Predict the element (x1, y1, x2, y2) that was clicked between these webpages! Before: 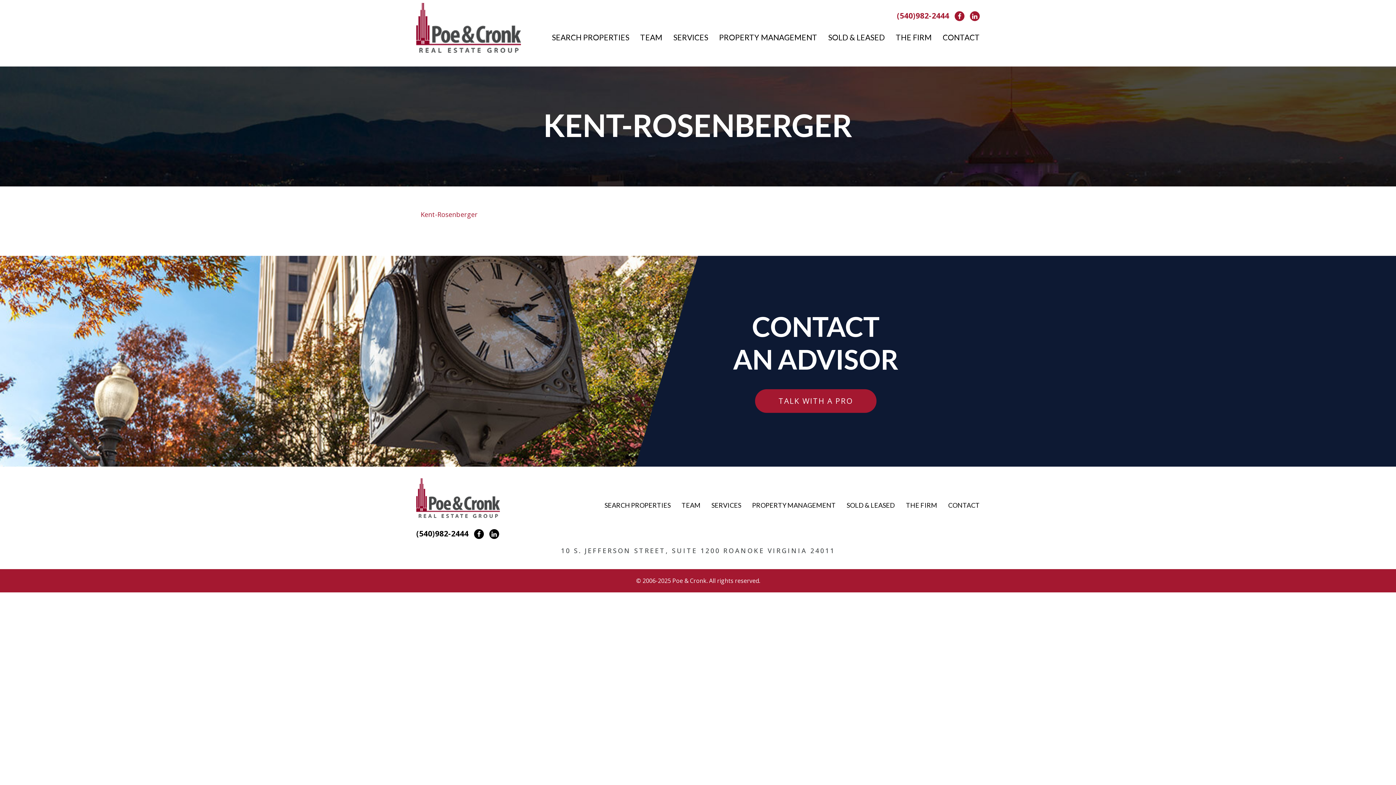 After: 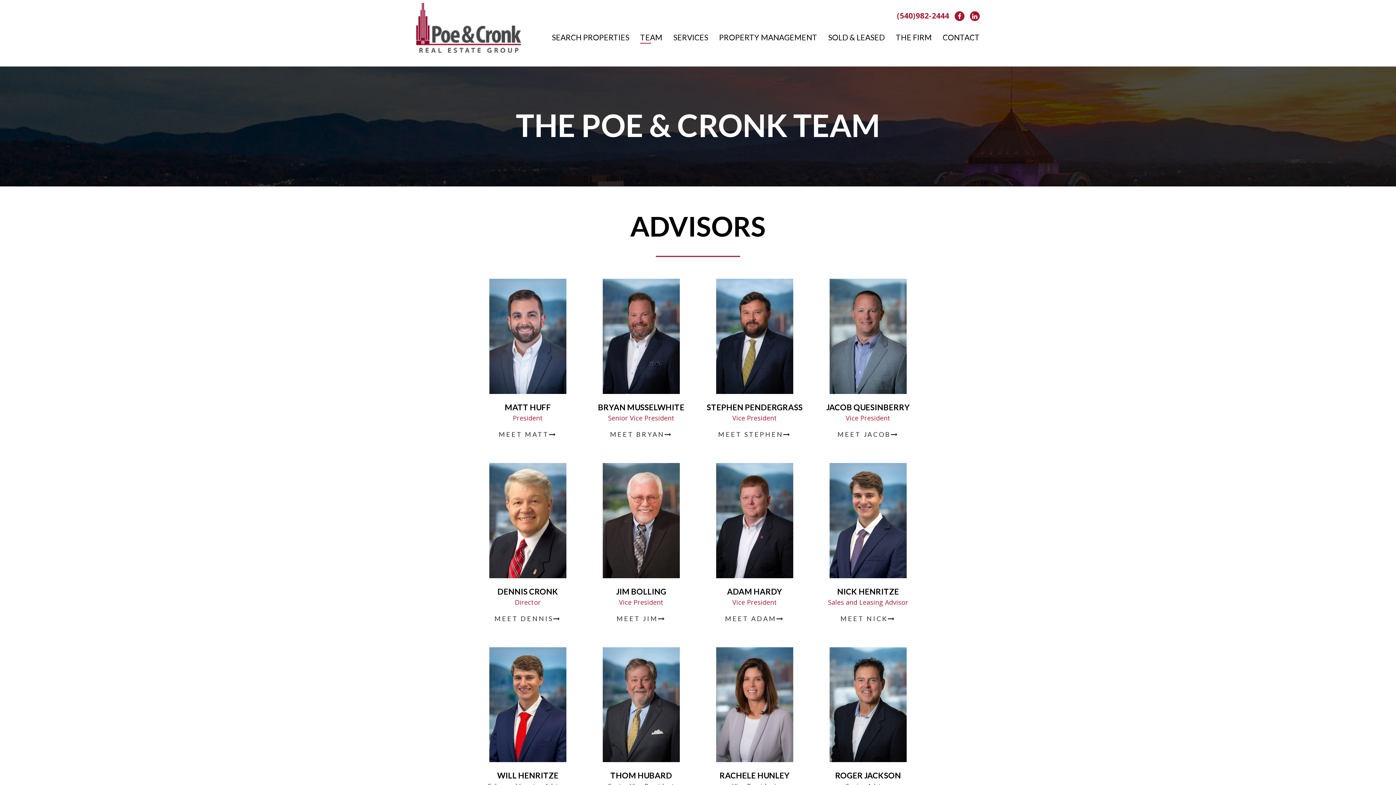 Action: label: TEAM bbox: (640, 31, 662, 42)